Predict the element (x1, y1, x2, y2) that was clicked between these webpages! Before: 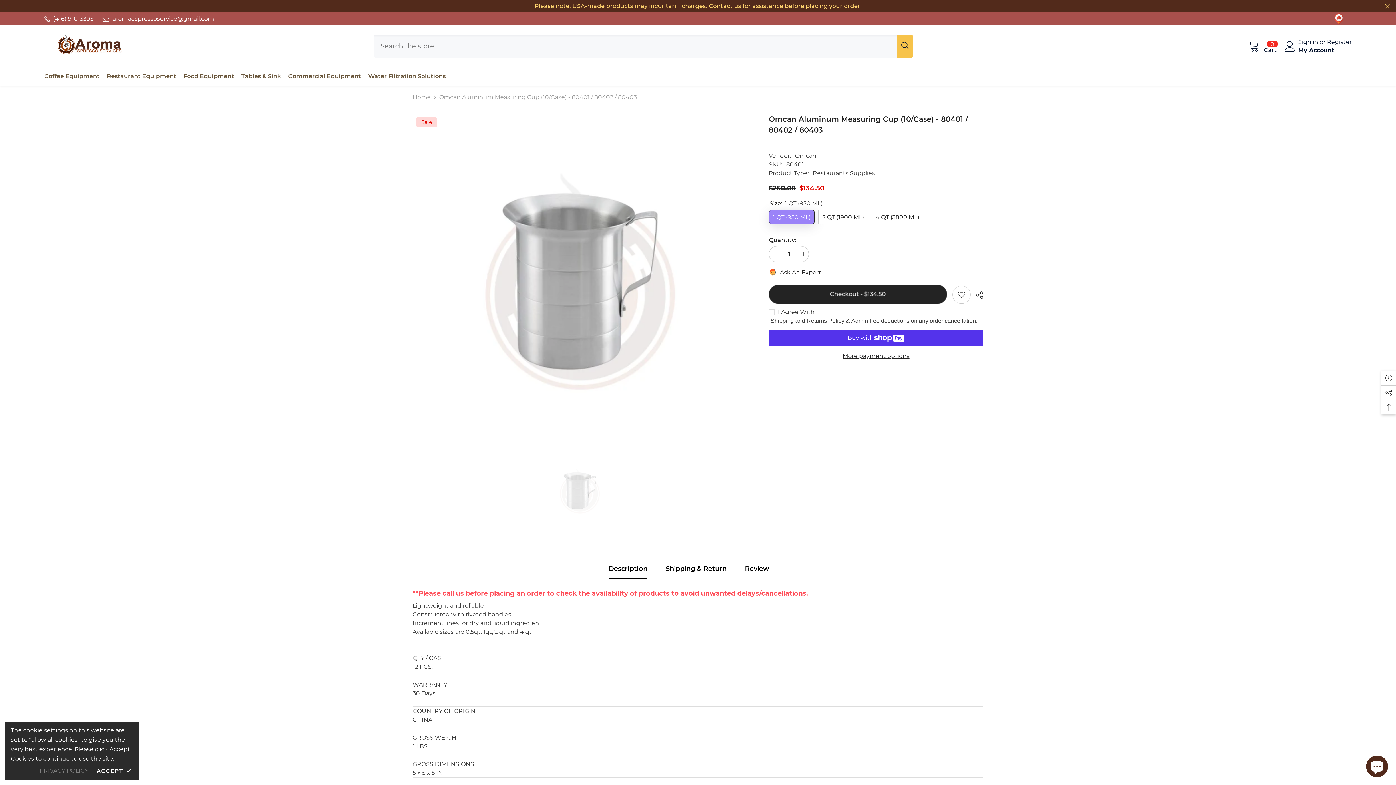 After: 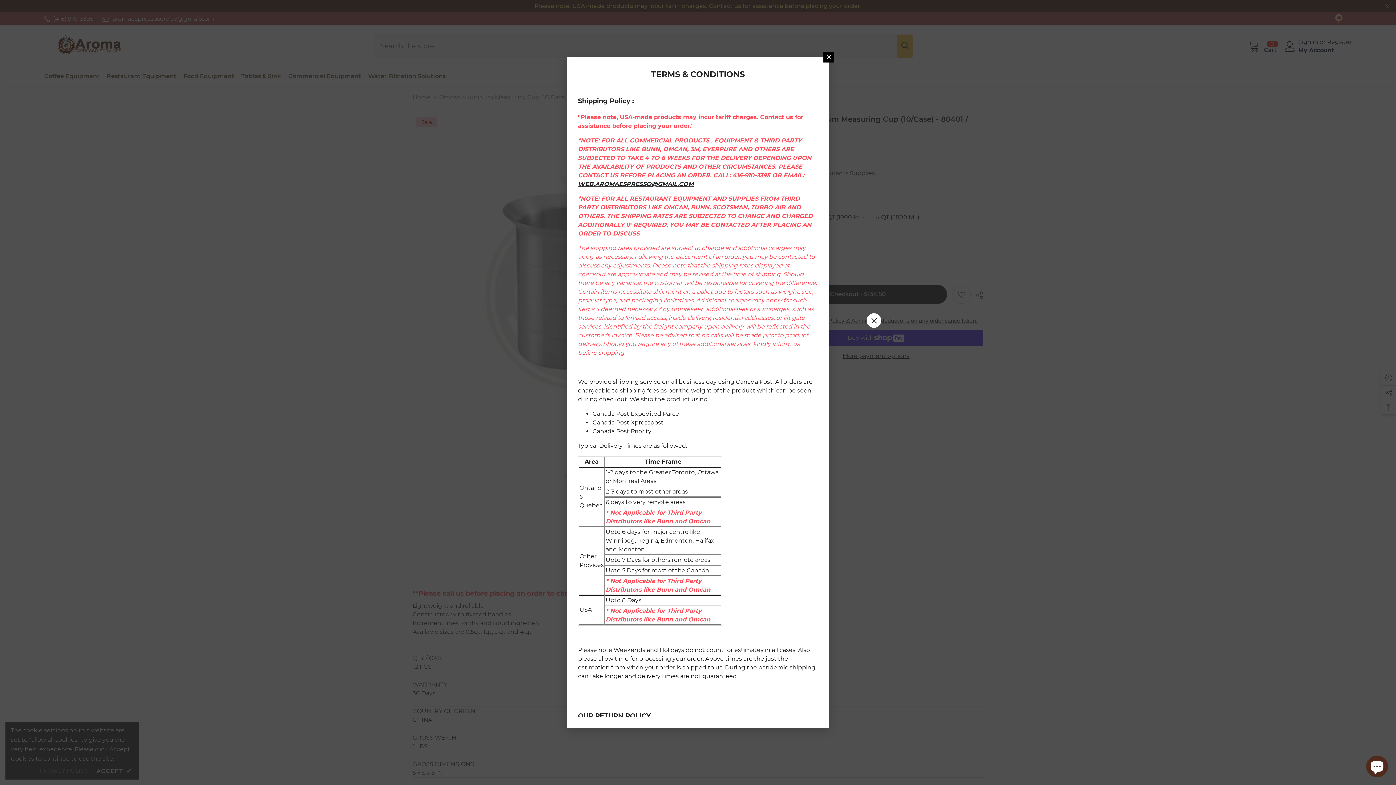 Action: label: Shipping and Returns Policy & Admin Fee deductions on any order cancellation. bbox: (770, 317, 977, 324)